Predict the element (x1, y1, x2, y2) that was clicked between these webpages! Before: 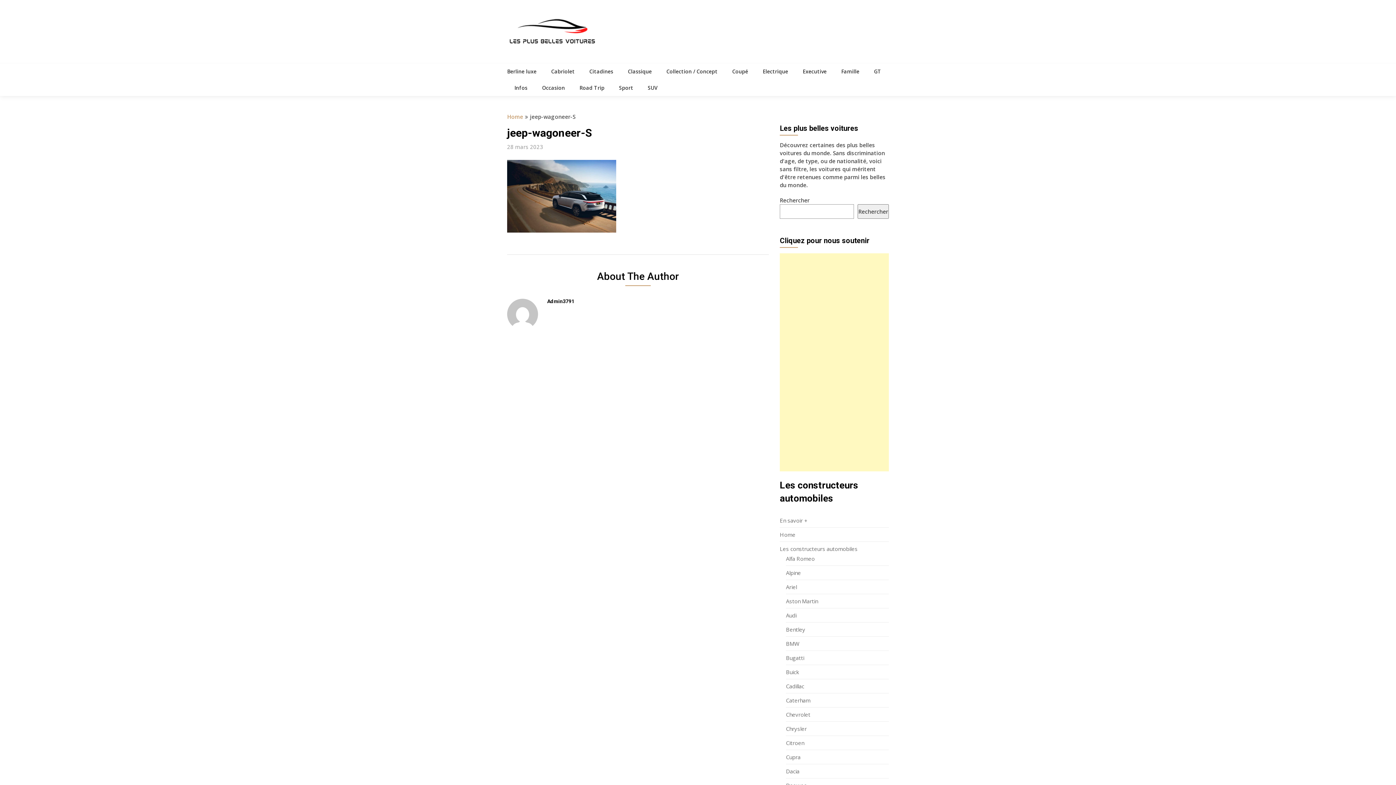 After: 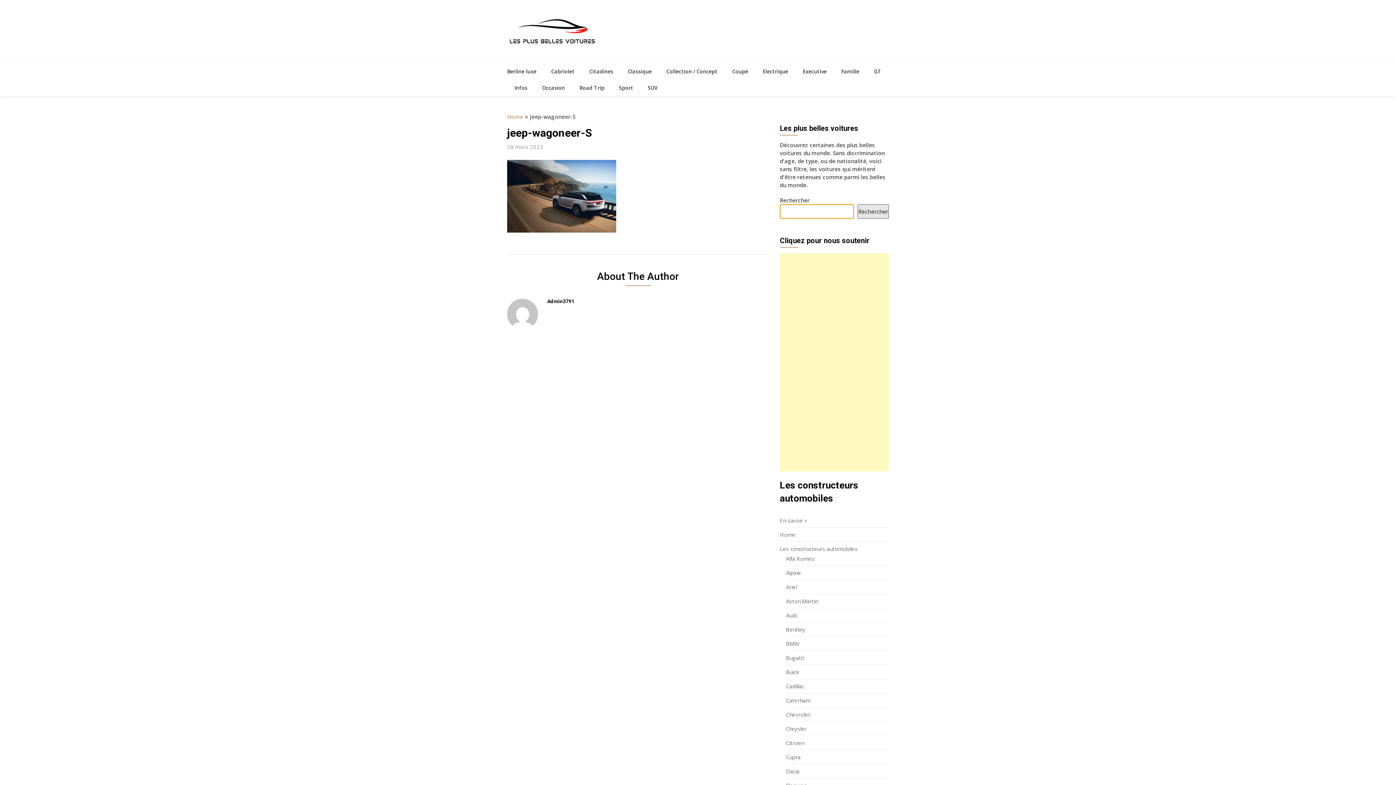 Action: bbox: (857, 204, 889, 218) label: Rechercher